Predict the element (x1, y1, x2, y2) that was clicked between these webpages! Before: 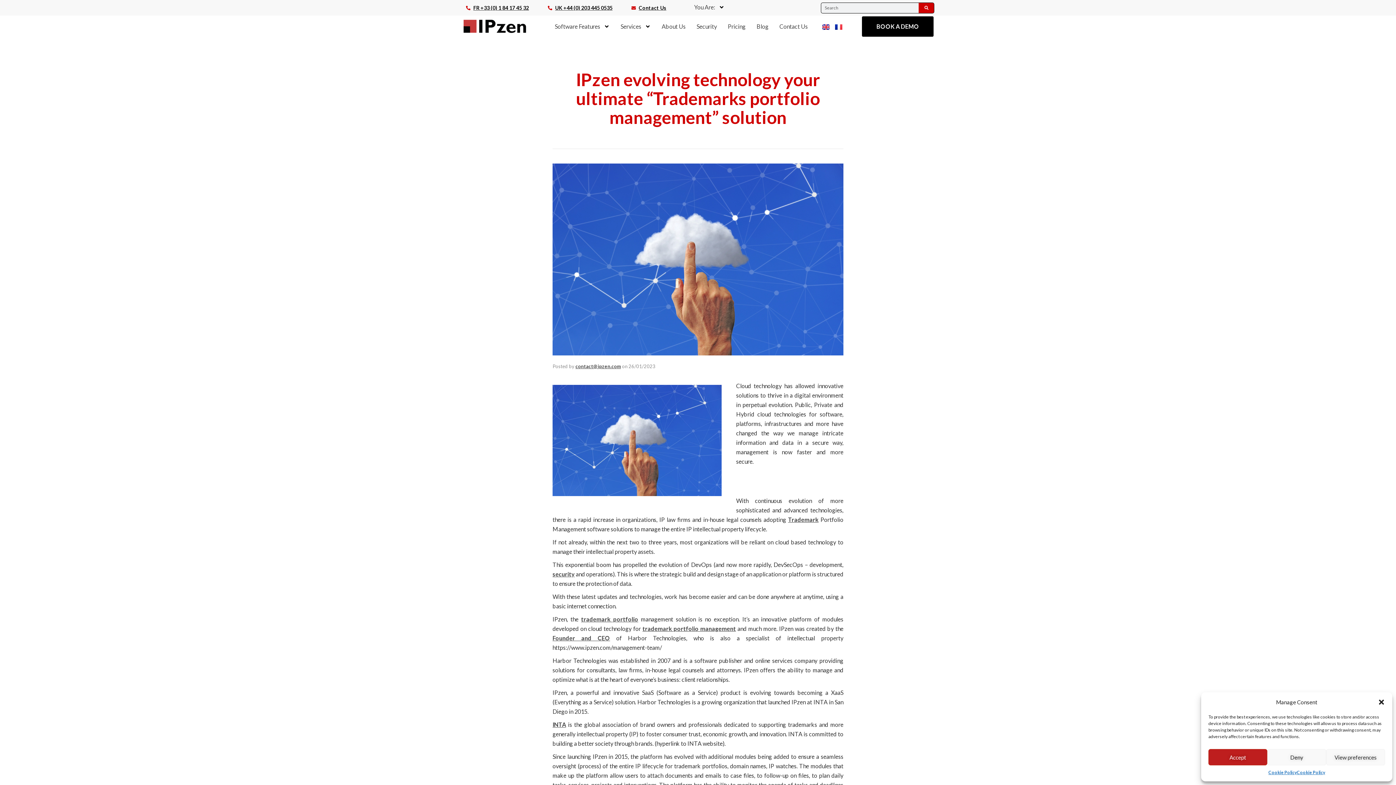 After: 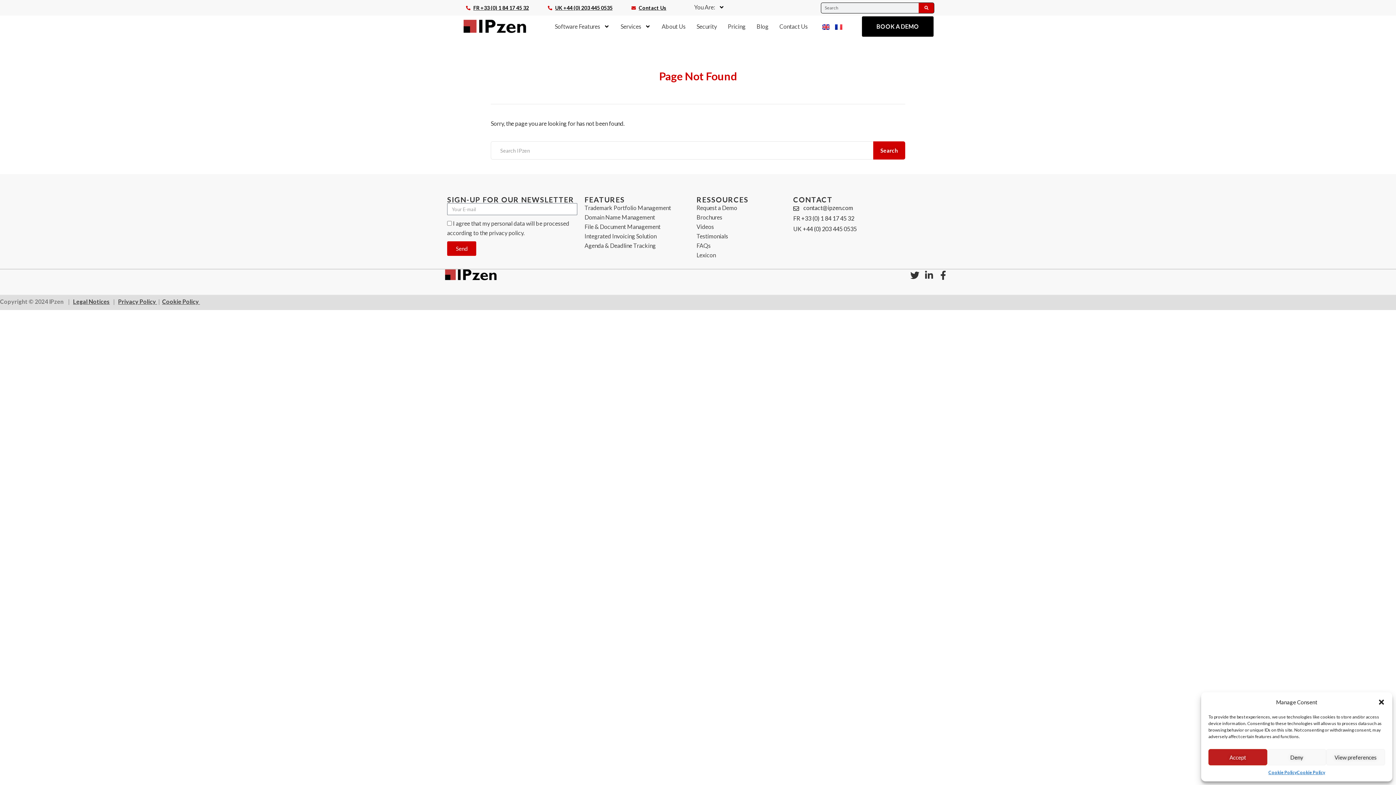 Action: bbox: (552, 634, 610, 641) label: Founder and CEO